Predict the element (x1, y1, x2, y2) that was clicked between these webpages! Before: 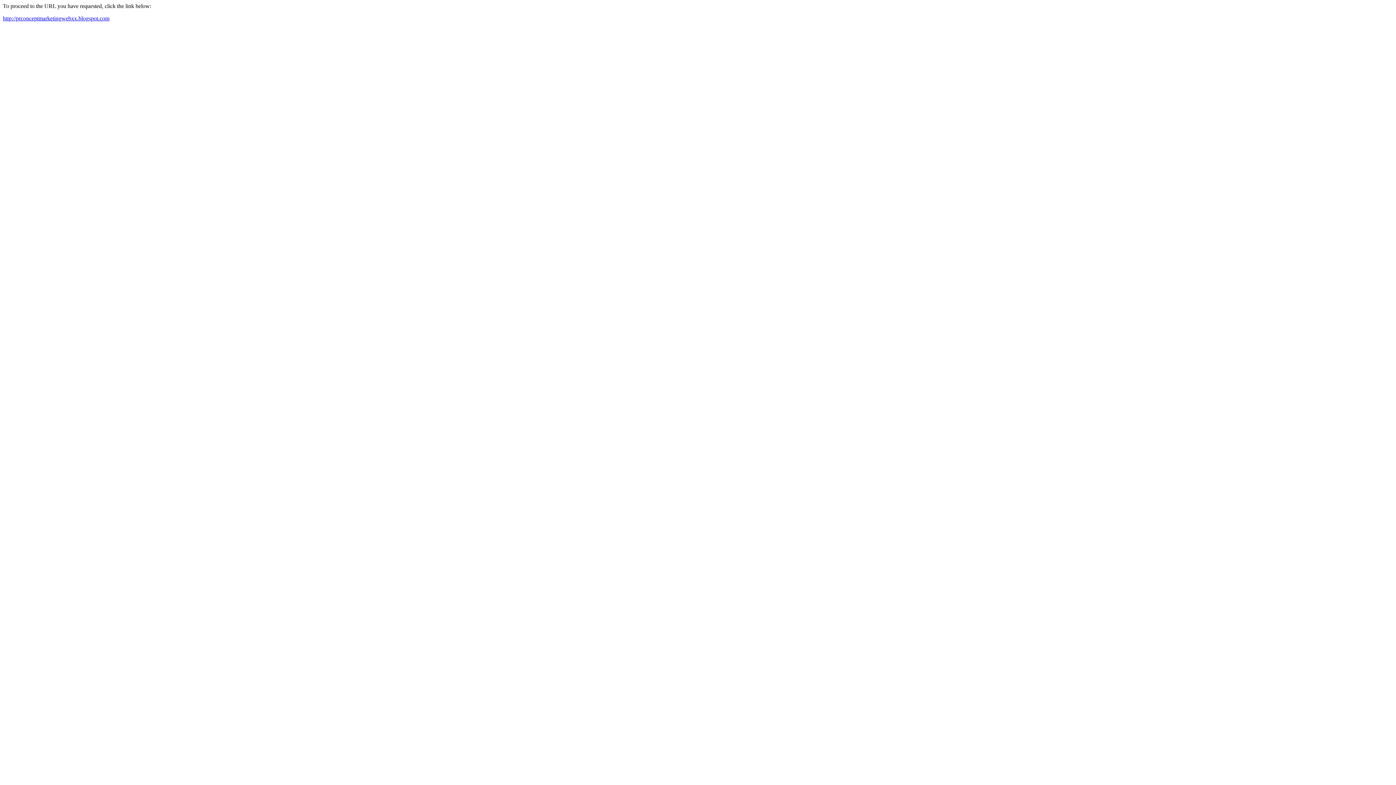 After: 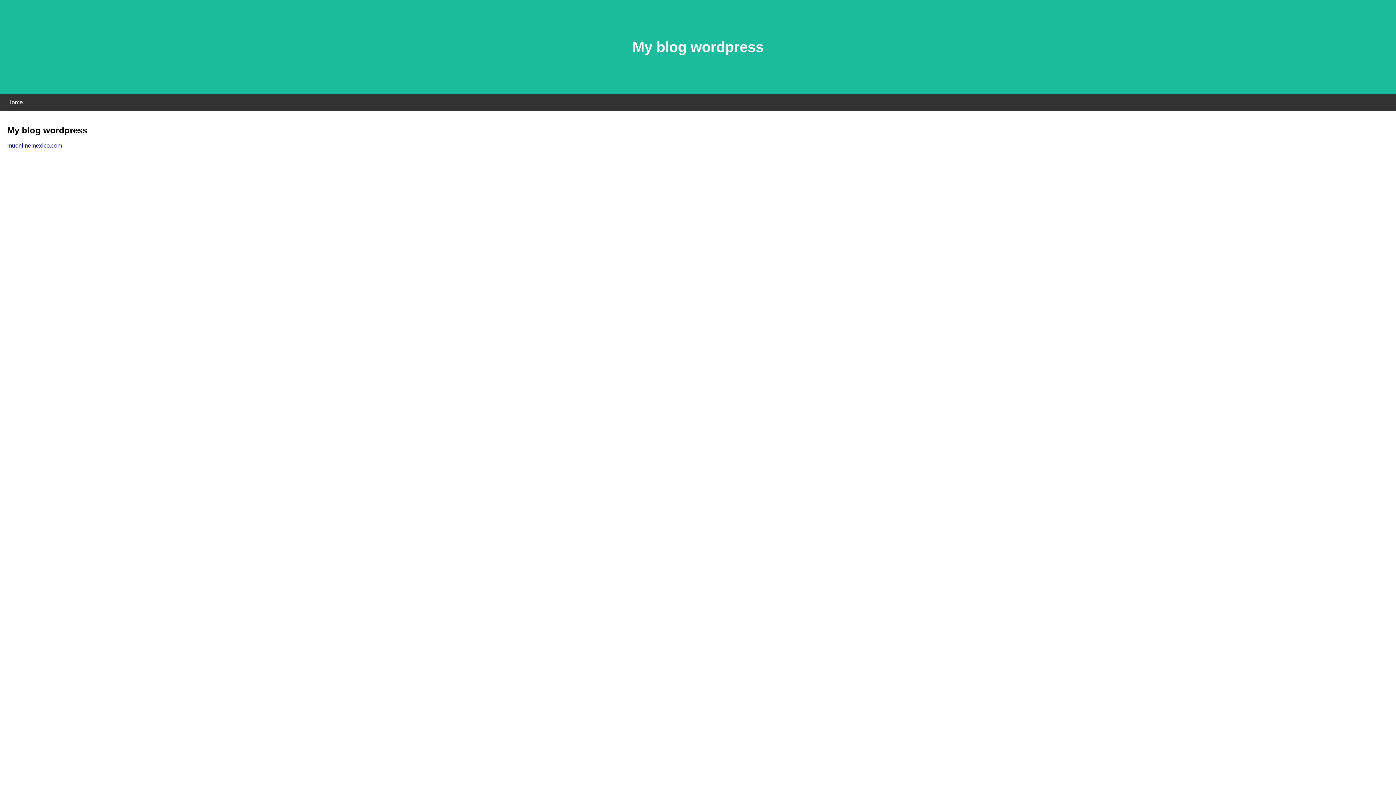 Action: bbox: (2, 15, 109, 21) label: http://prconceptmarketingwebxx.blogspot.com